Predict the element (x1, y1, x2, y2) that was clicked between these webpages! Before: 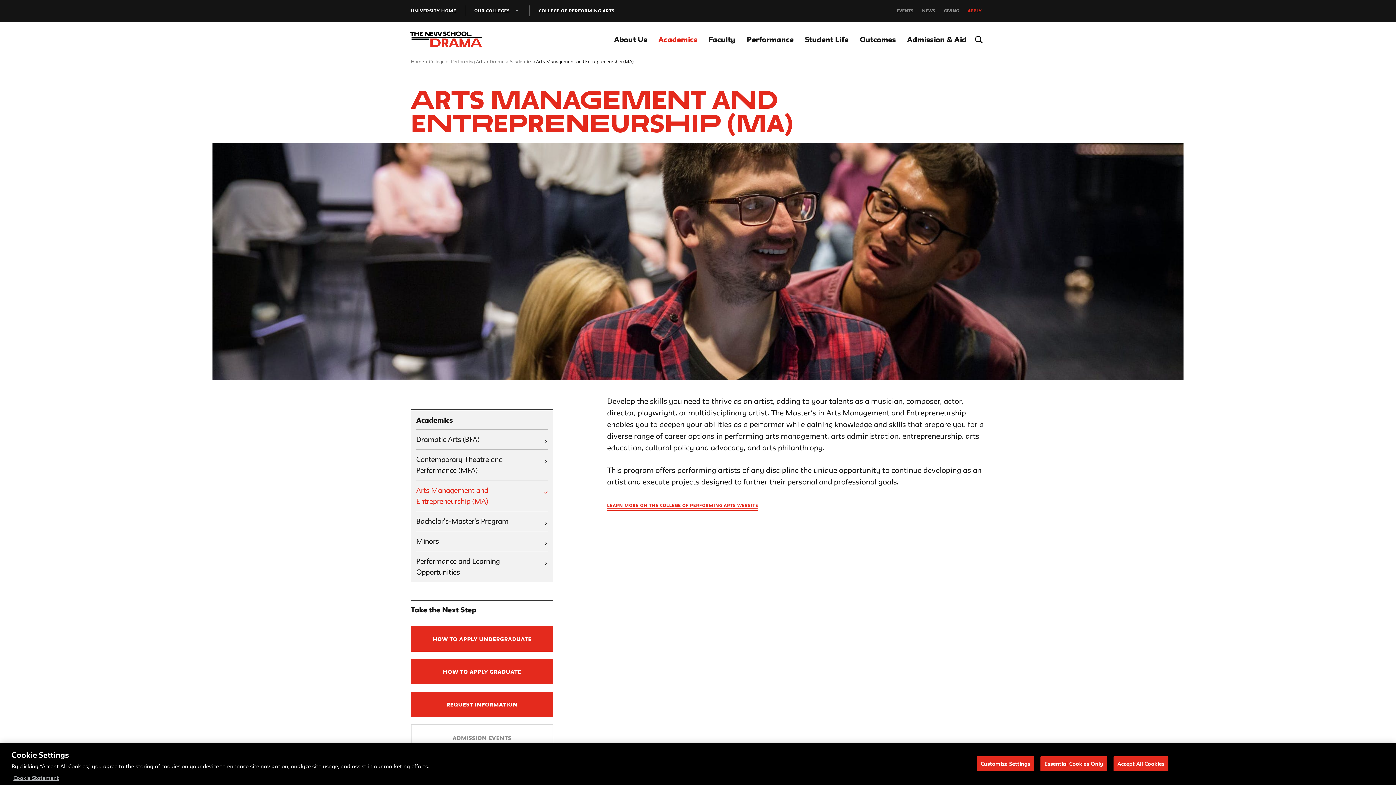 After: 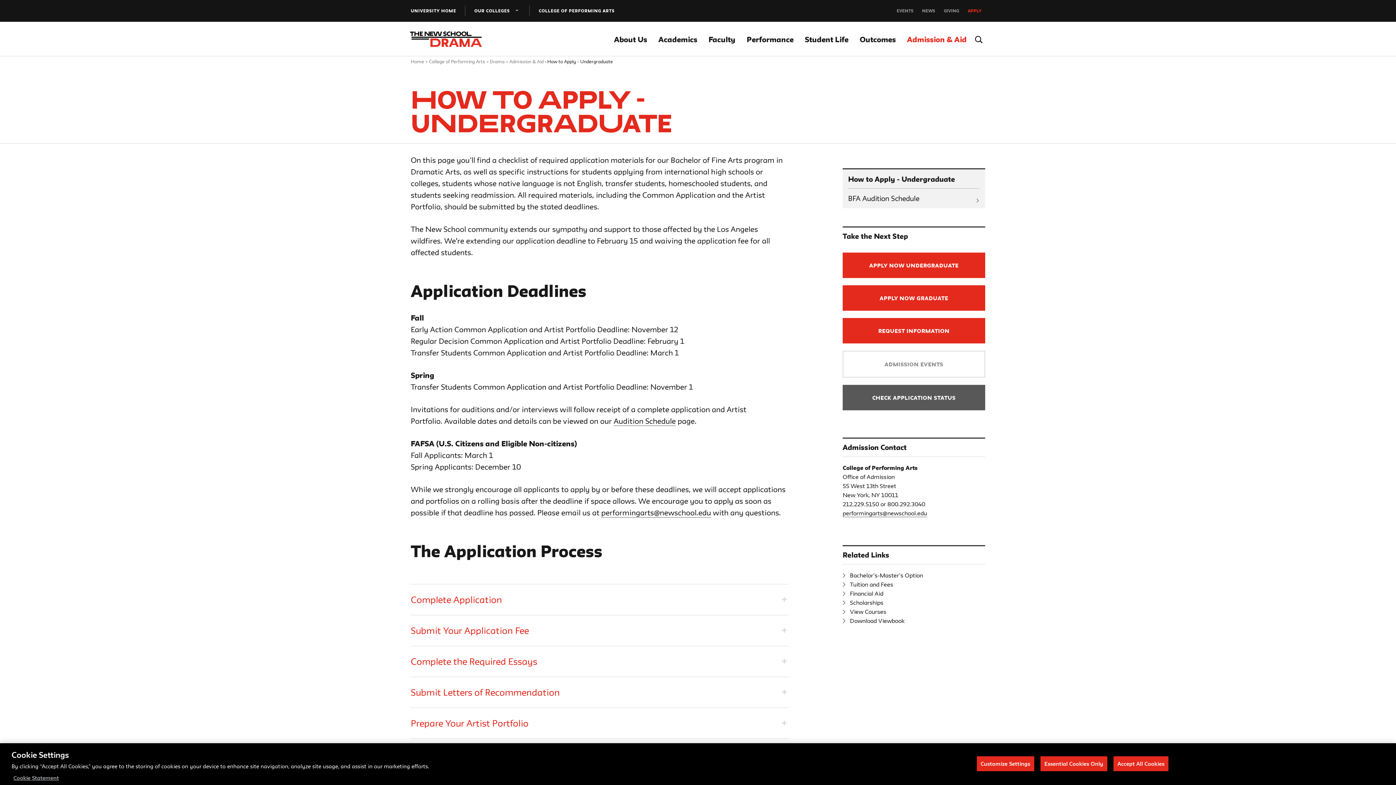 Action: label: HOW TO APPLY UNDERGRADUATE bbox: (410, 626, 553, 652)